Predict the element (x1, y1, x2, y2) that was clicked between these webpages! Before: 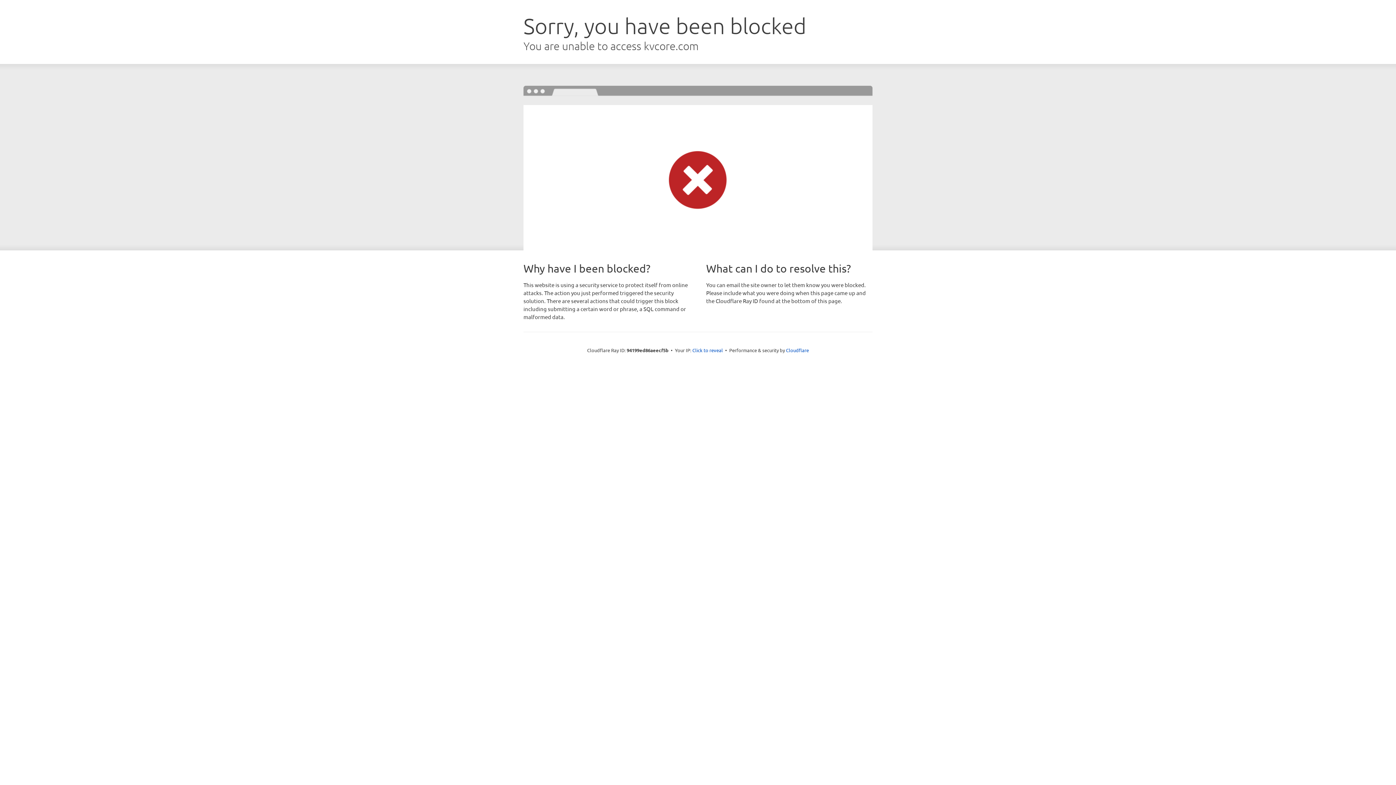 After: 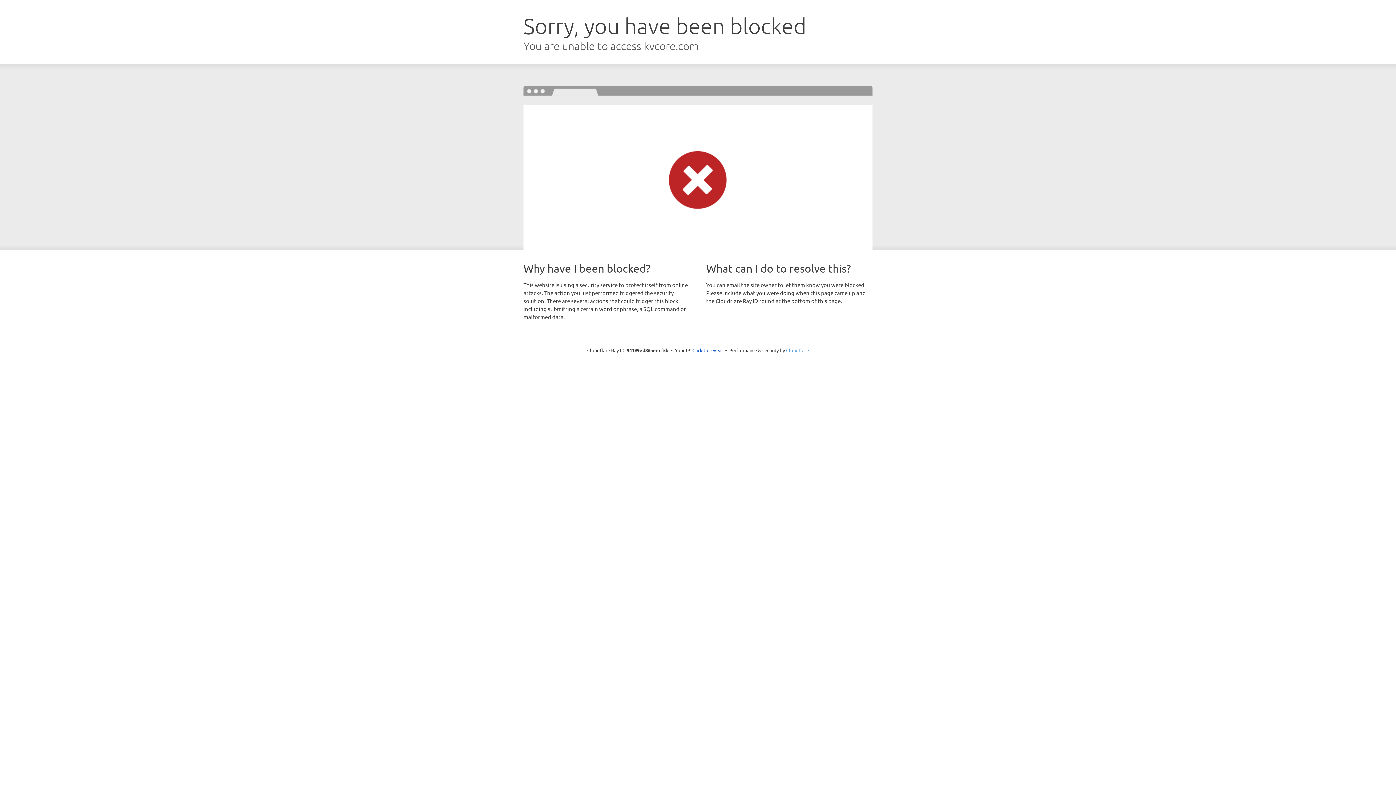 Action: label: Cloudflare bbox: (786, 347, 809, 353)